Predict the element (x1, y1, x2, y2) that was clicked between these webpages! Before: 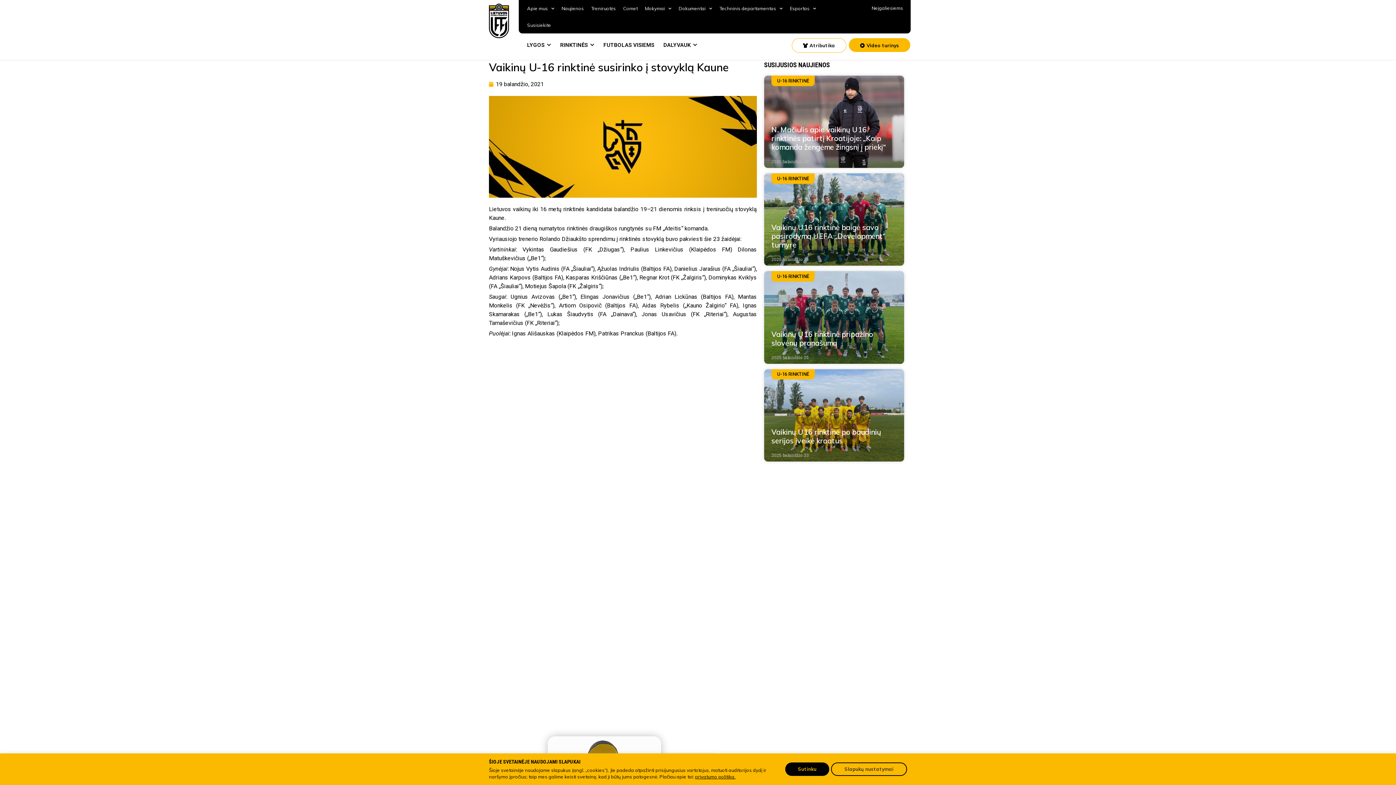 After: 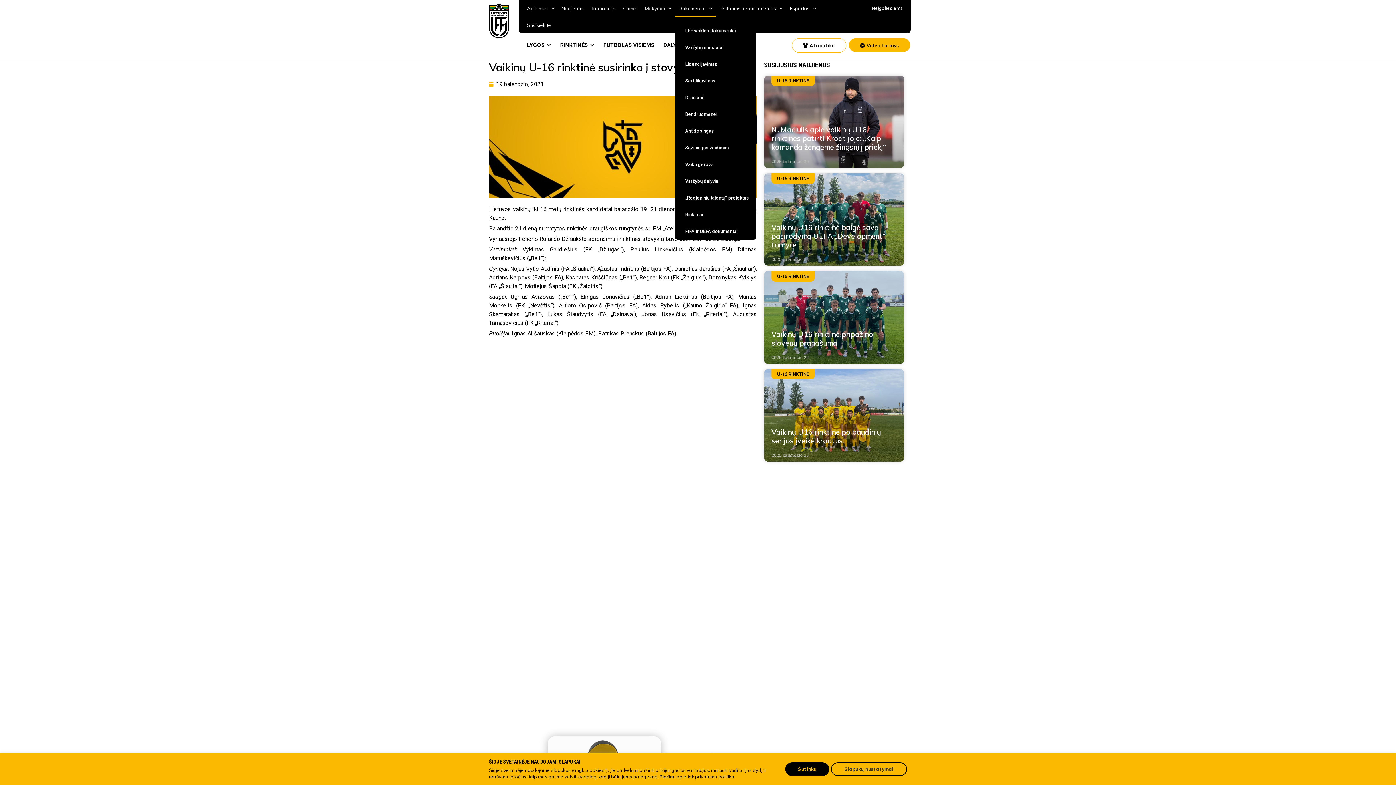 Action: bbox: (675, 0, 715, 16) label: Dokumentai